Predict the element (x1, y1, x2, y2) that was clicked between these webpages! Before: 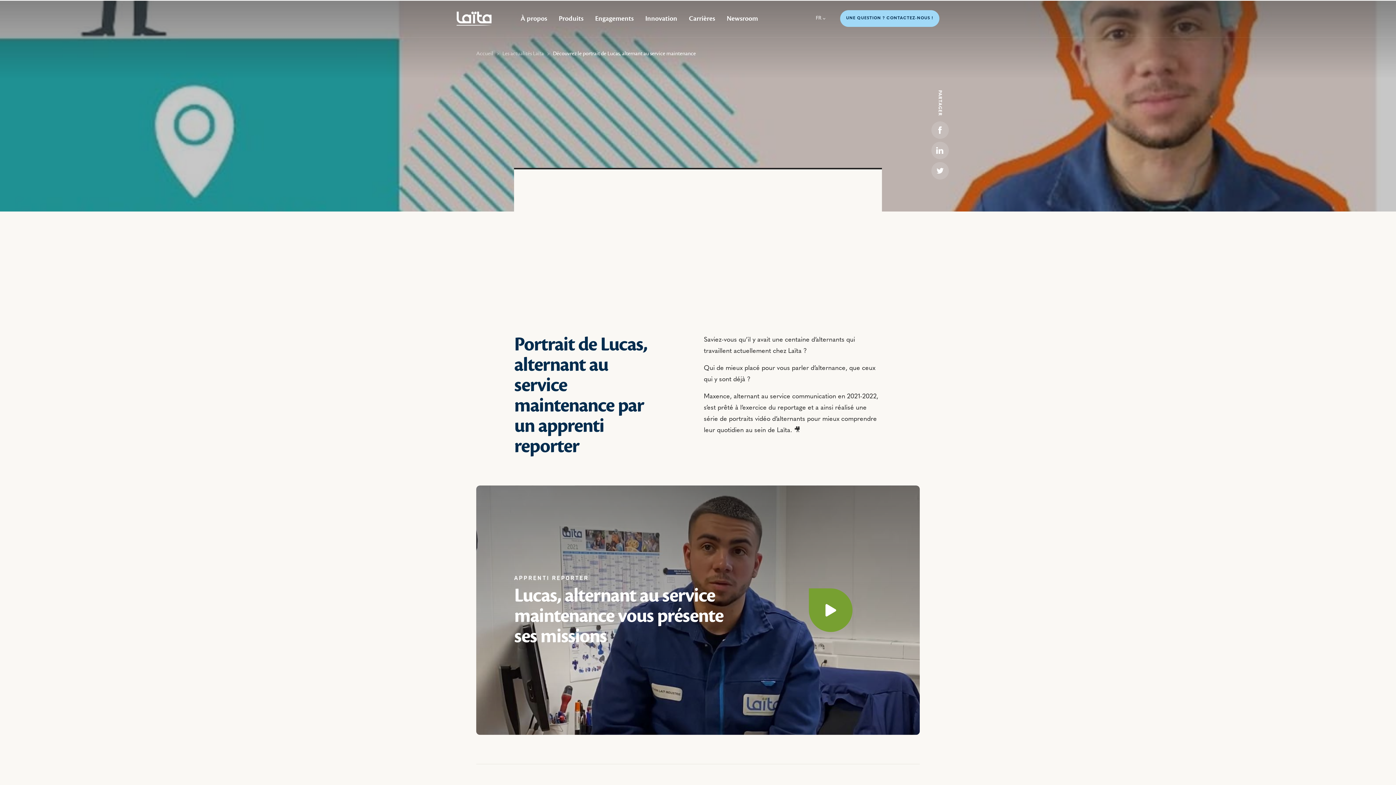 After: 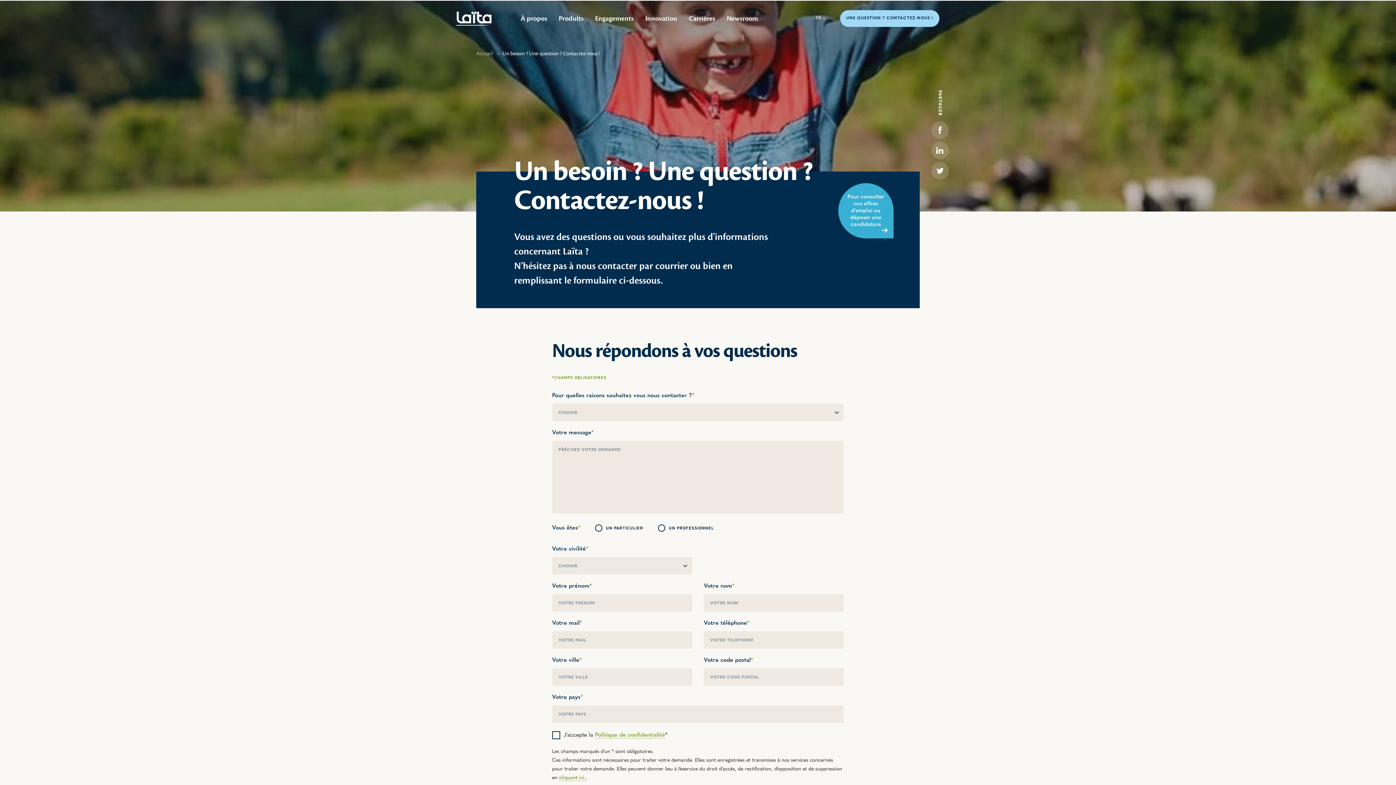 Action: bbox: (840, 10, 939, 26) label: UNE QUESTION ? CONTACTEZ-NOUS !